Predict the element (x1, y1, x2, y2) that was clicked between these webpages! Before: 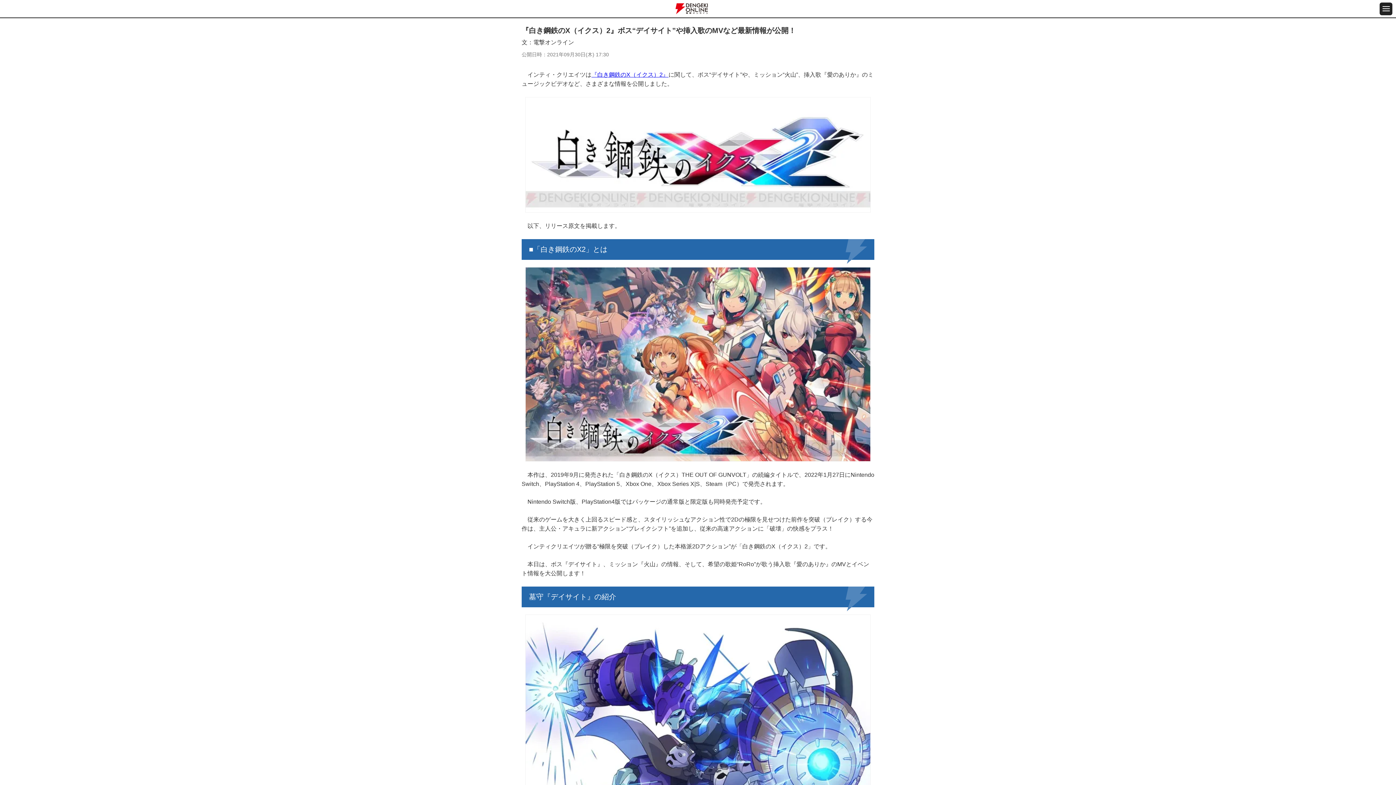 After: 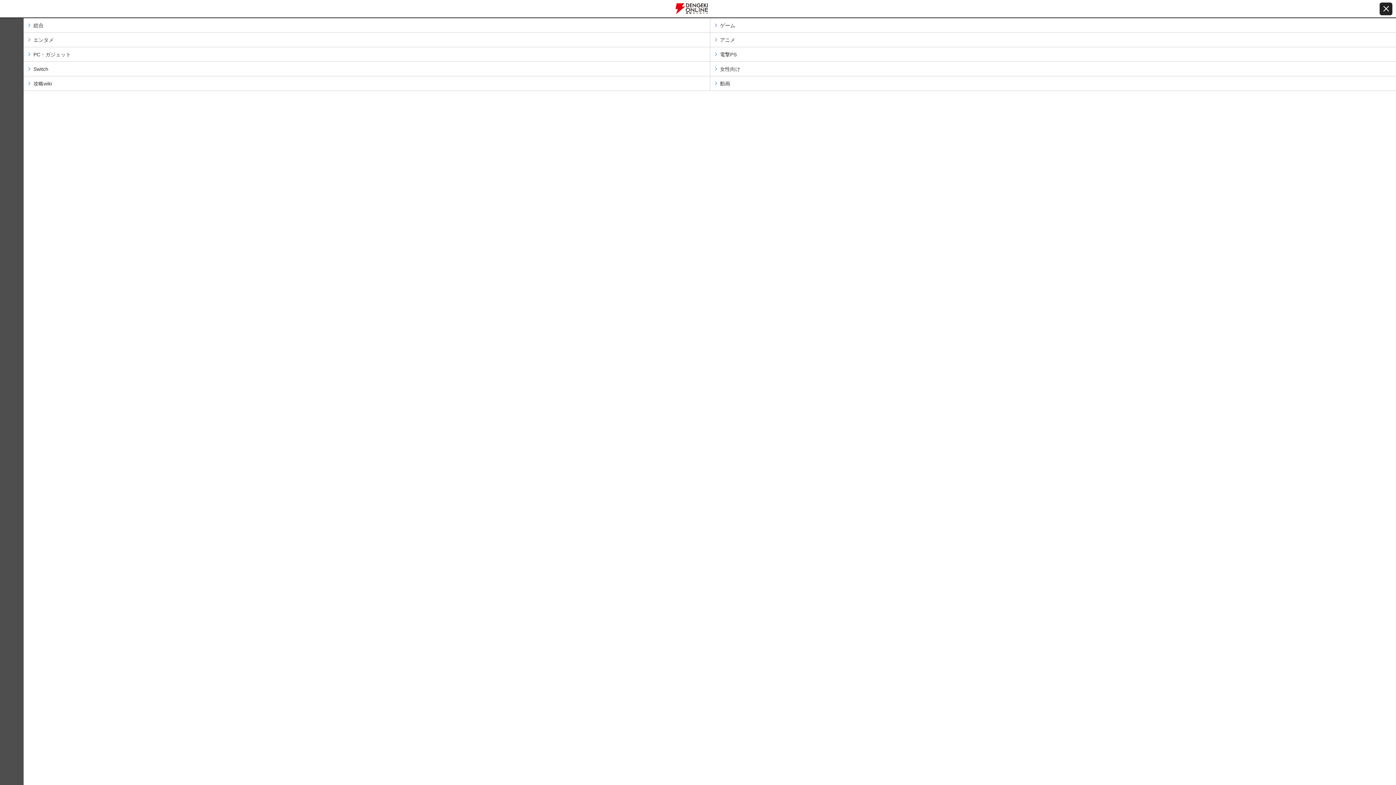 Action: bbox: (1380, 2, 1392, 15) label: メニュー開閉ボタン